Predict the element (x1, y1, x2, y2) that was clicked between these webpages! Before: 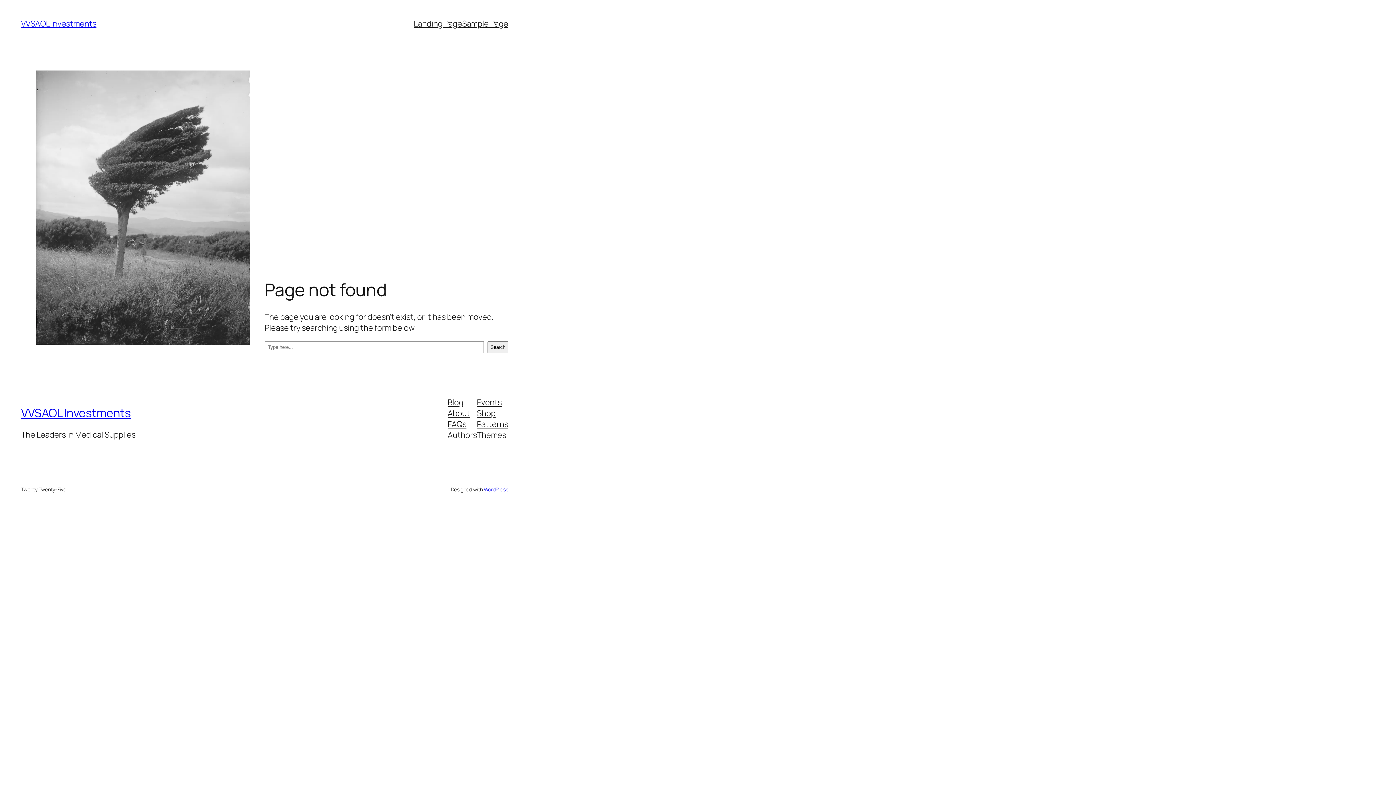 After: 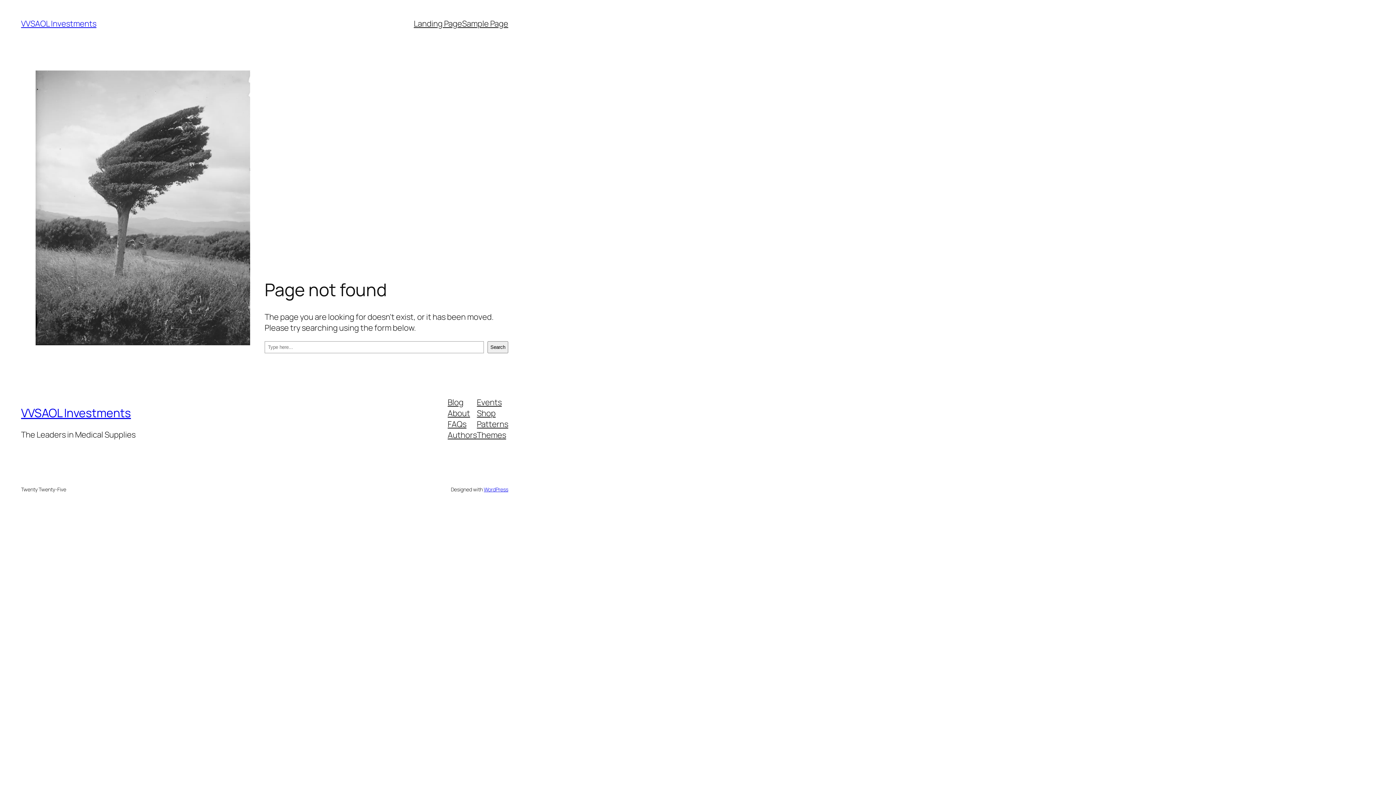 Action: bbox: (447, 418, 466, 429) label: FAQs